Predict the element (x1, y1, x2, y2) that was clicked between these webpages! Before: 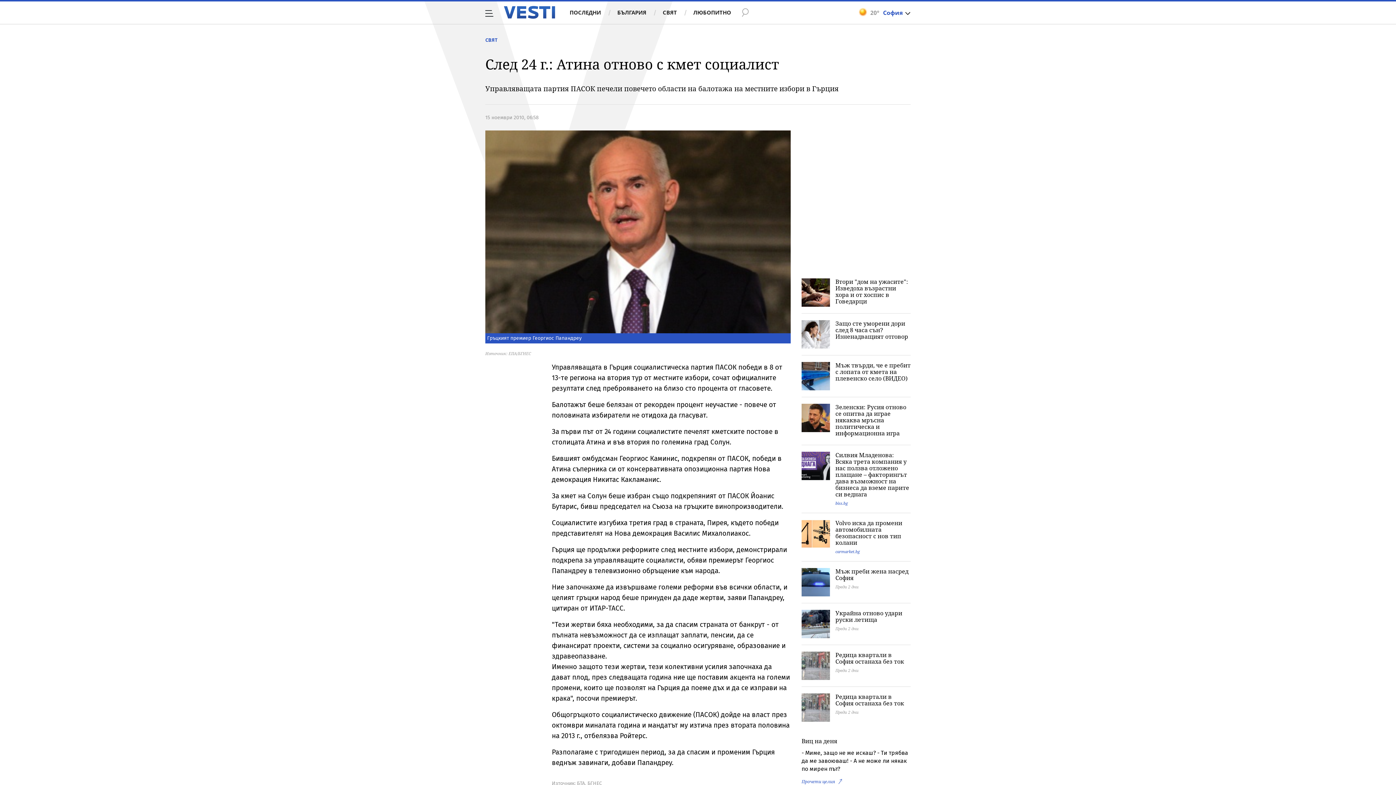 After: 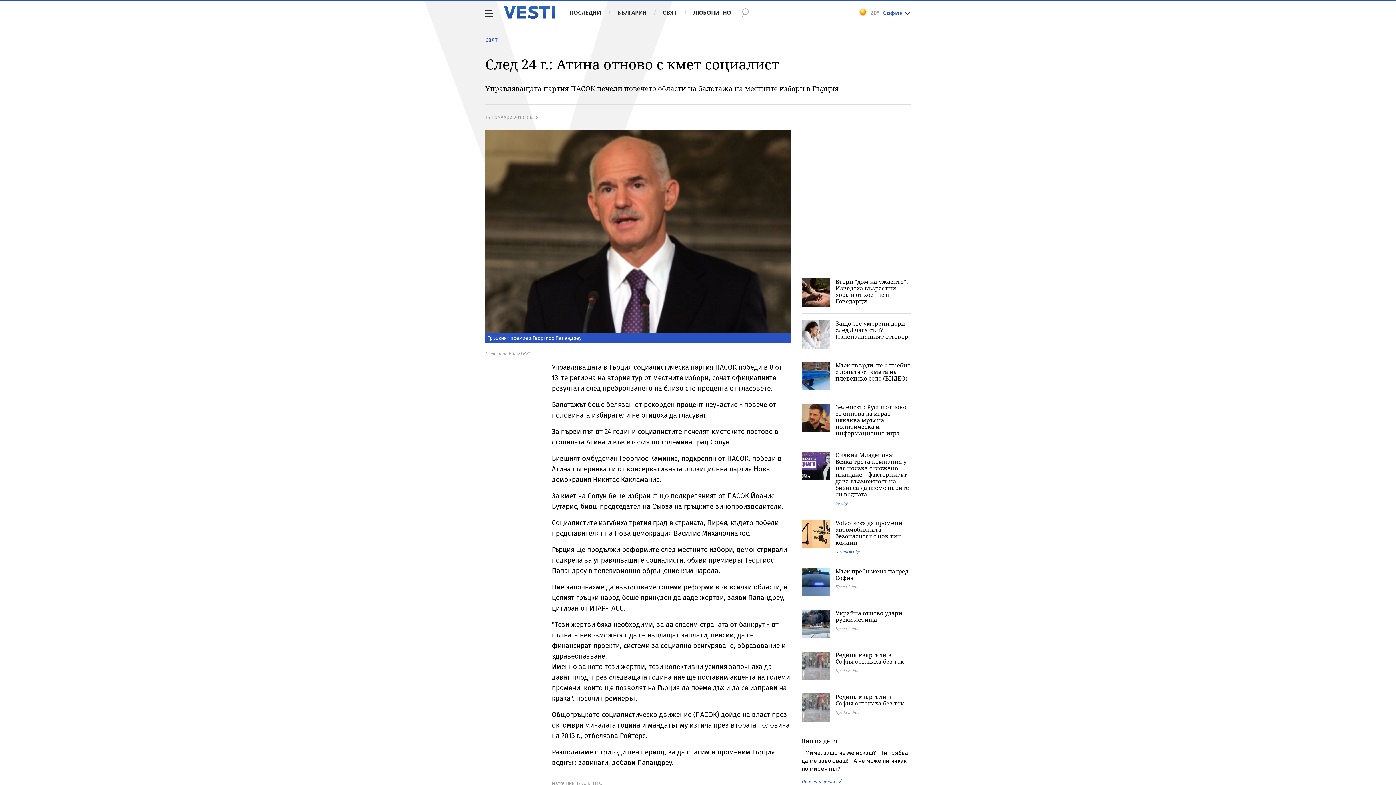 Action: bbox: (801, 778, 842, 785) label: Прочети целия